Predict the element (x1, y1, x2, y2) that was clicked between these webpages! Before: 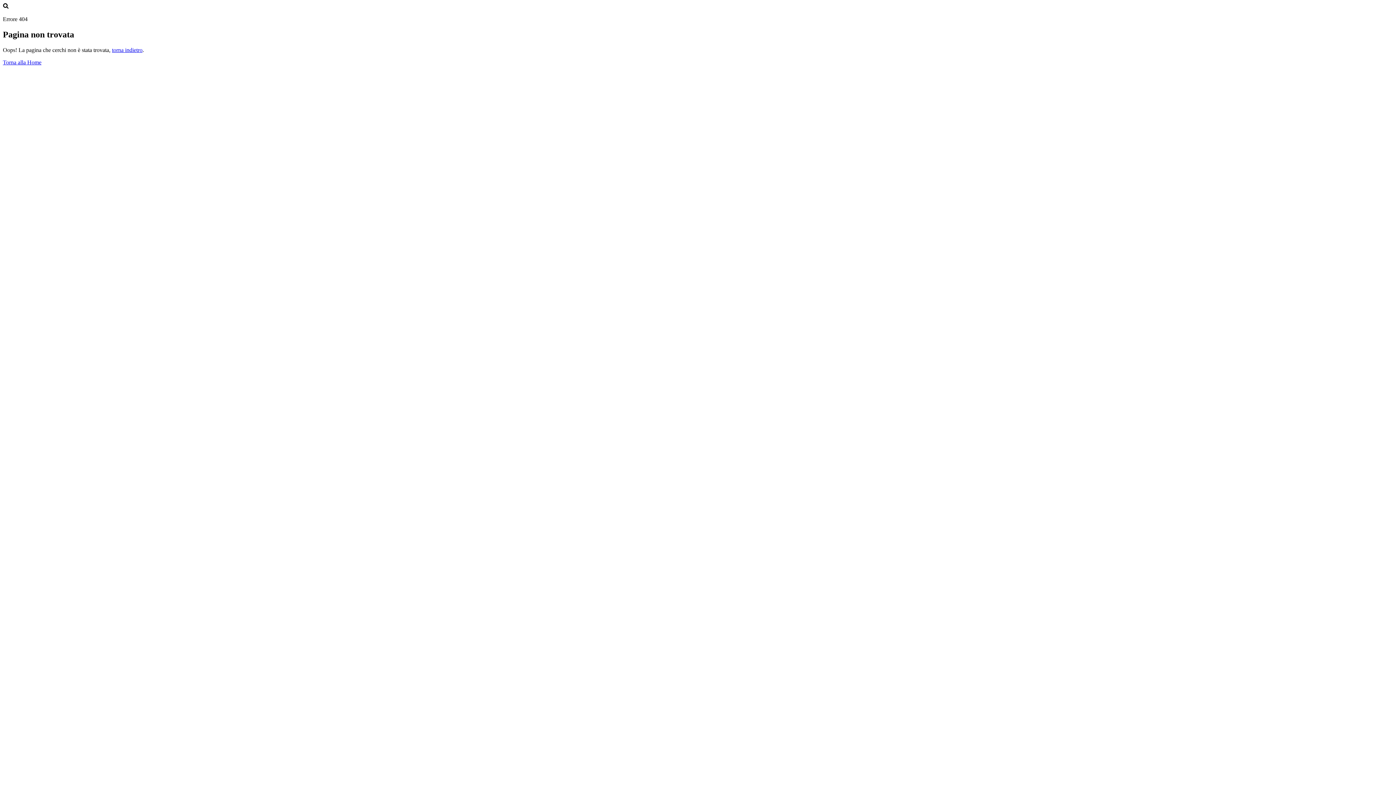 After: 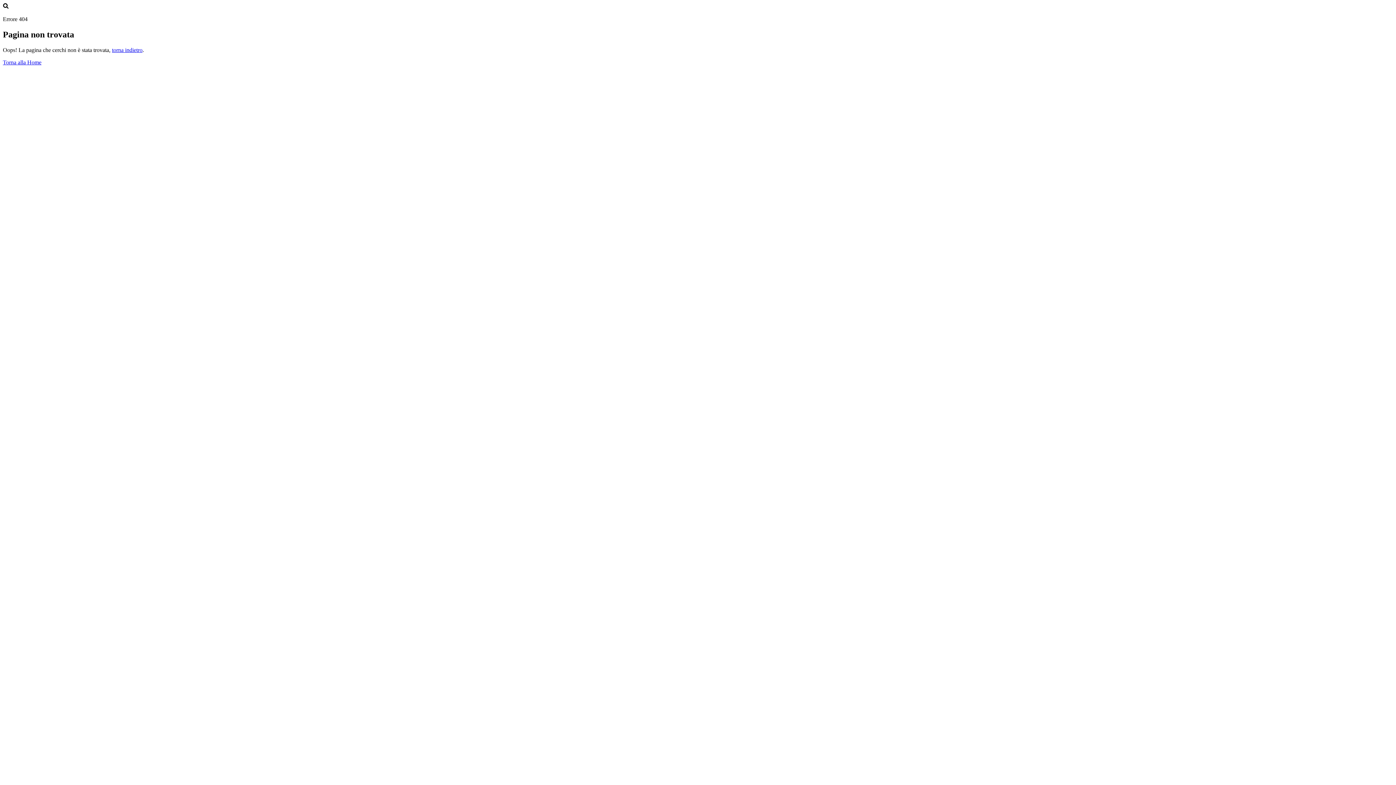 Action: label: Torna alla Home bbox: (2, 59, 41, 65)